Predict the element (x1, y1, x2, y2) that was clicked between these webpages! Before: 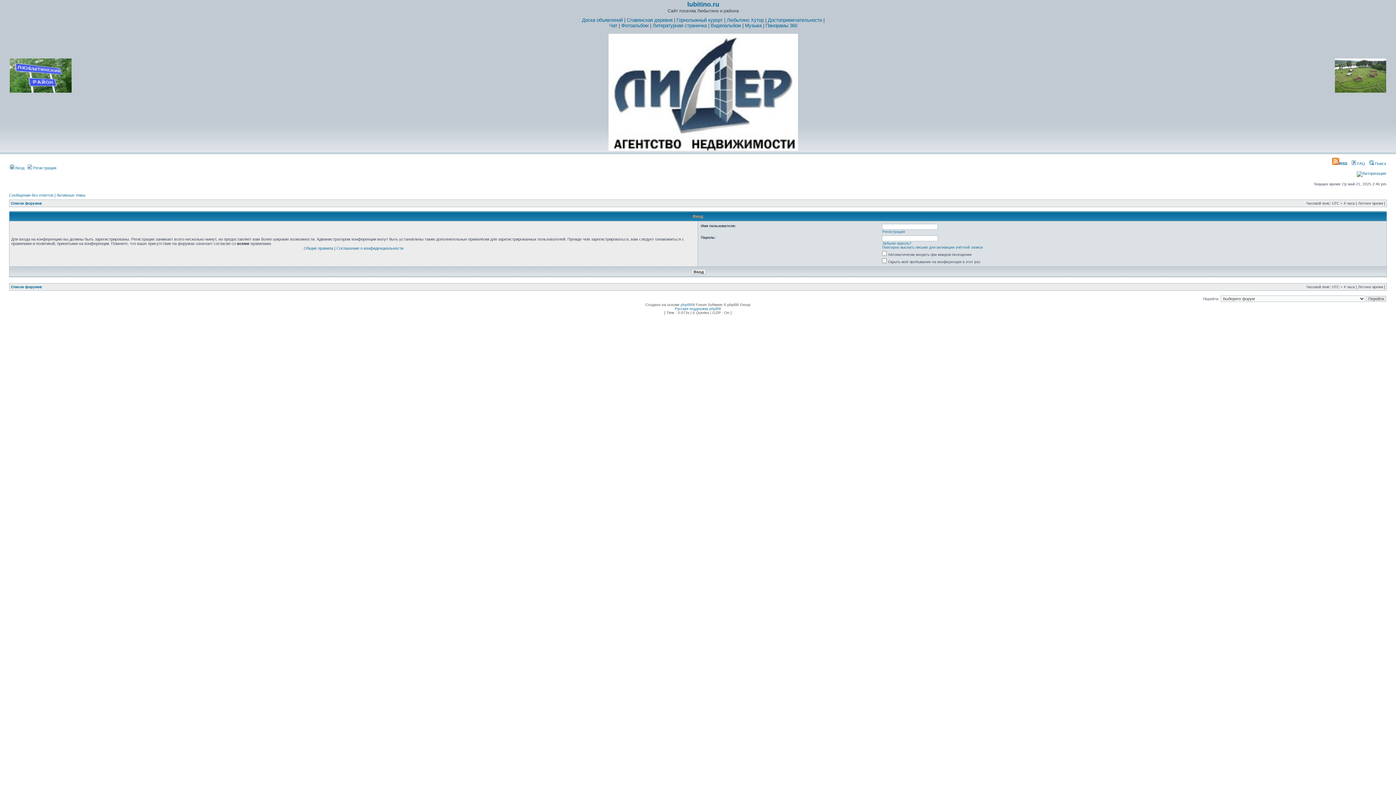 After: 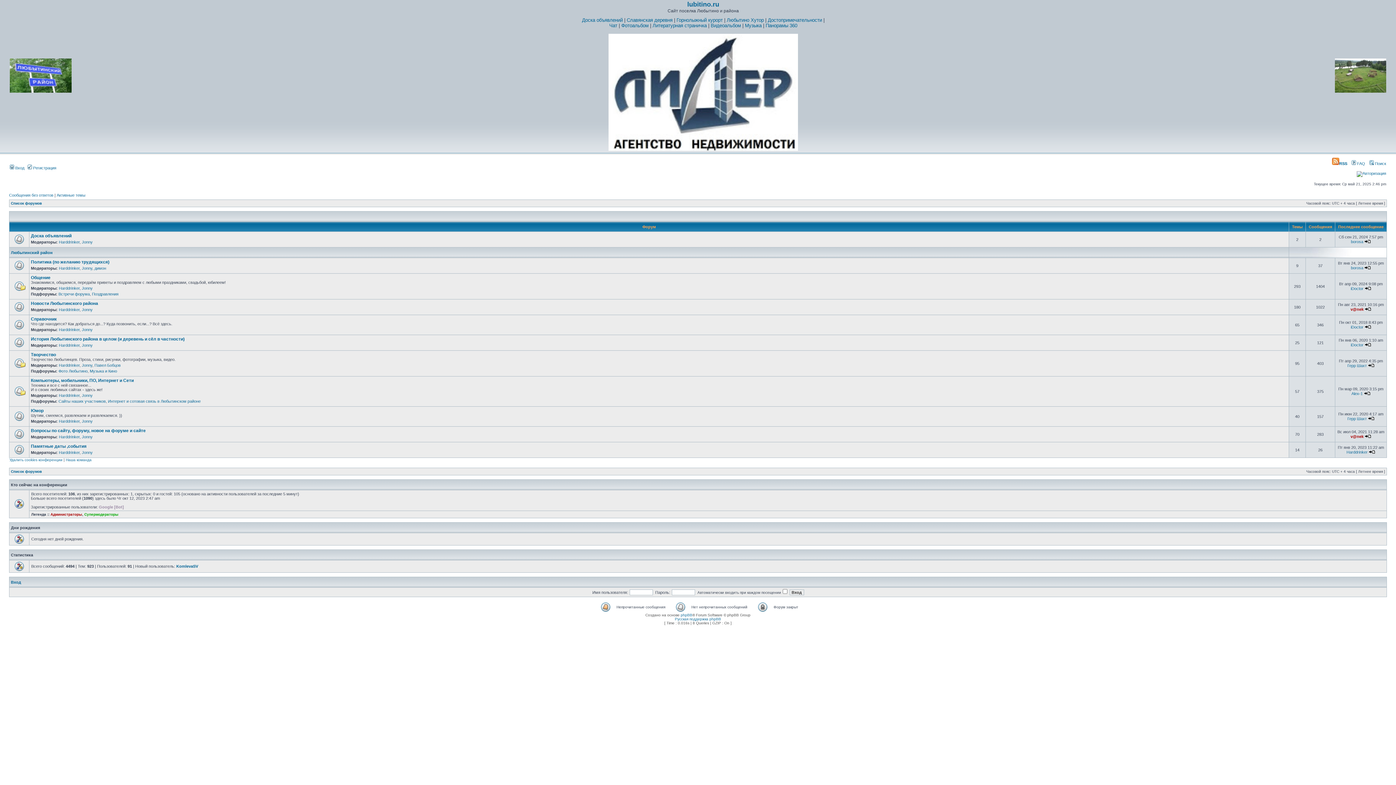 Action: bbox: (10, 201, 41, 205) label: Список форумов